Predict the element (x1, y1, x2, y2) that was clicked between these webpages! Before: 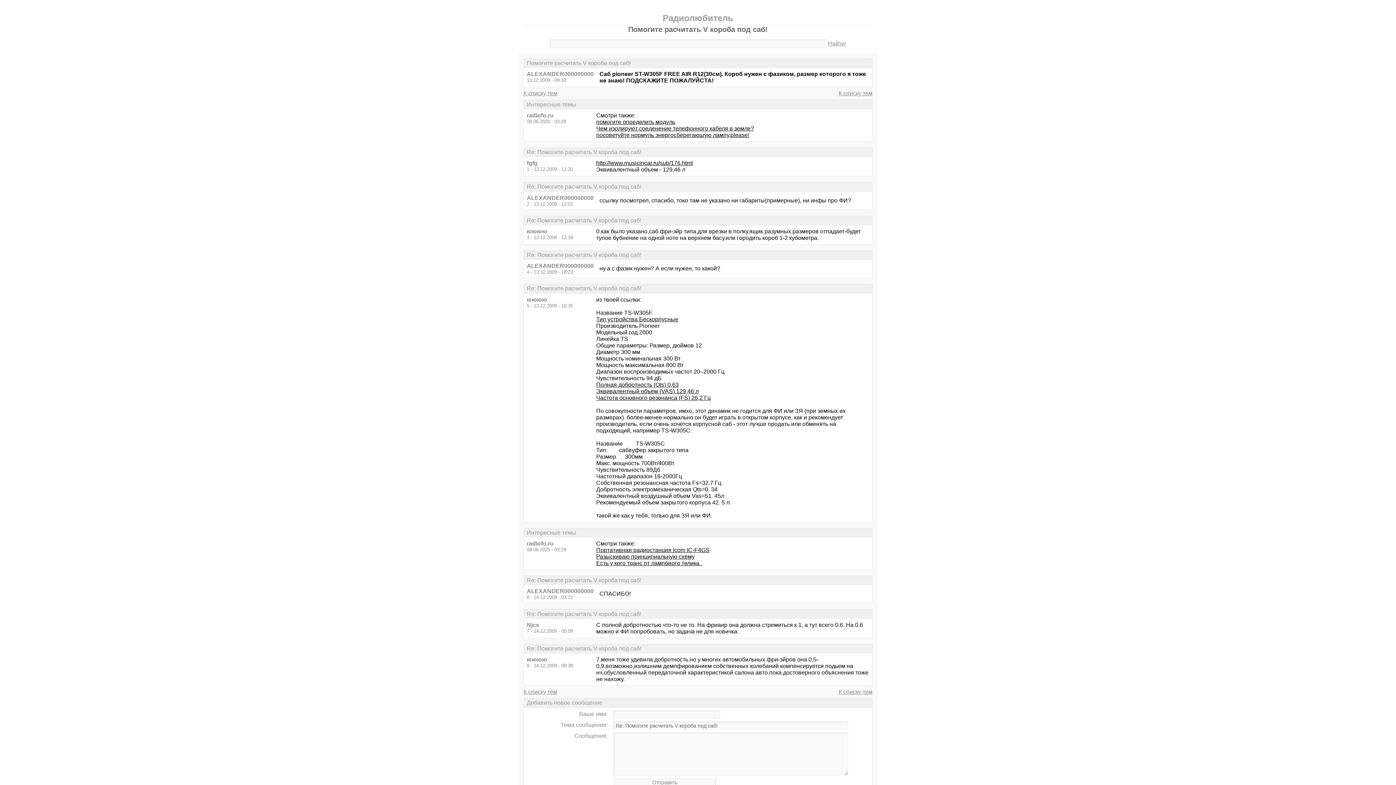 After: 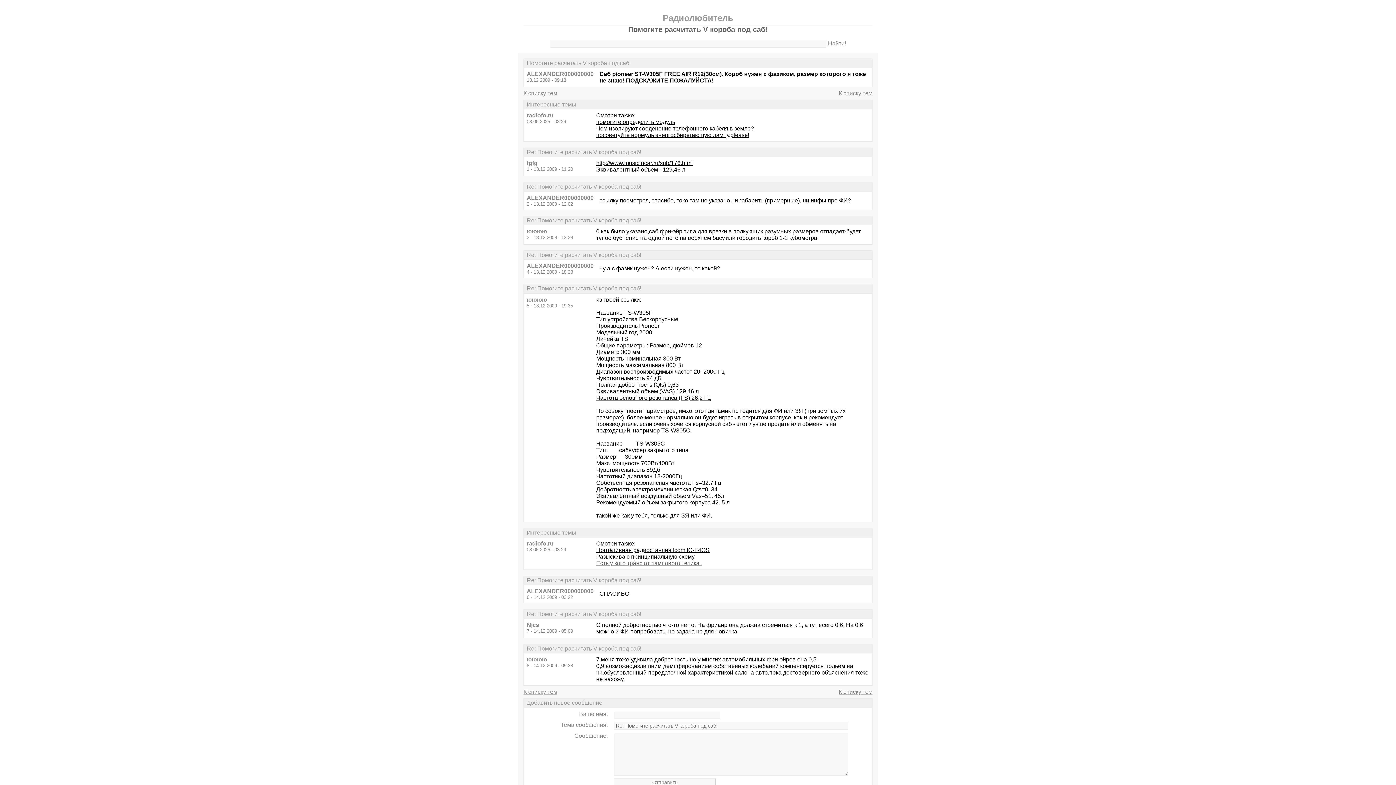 Action: label: Есть у кого транс от лампового телика . bbox: (596, 560, 702, 566)